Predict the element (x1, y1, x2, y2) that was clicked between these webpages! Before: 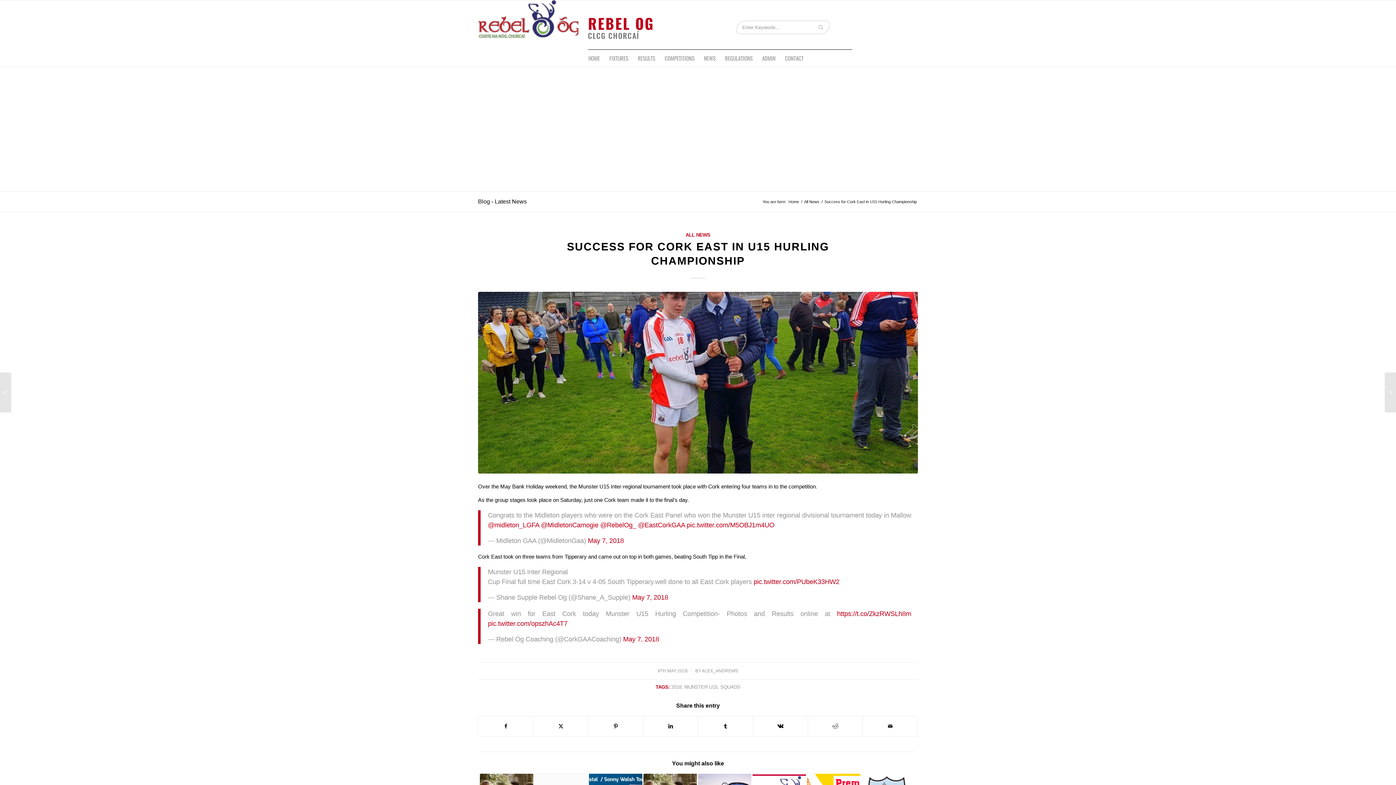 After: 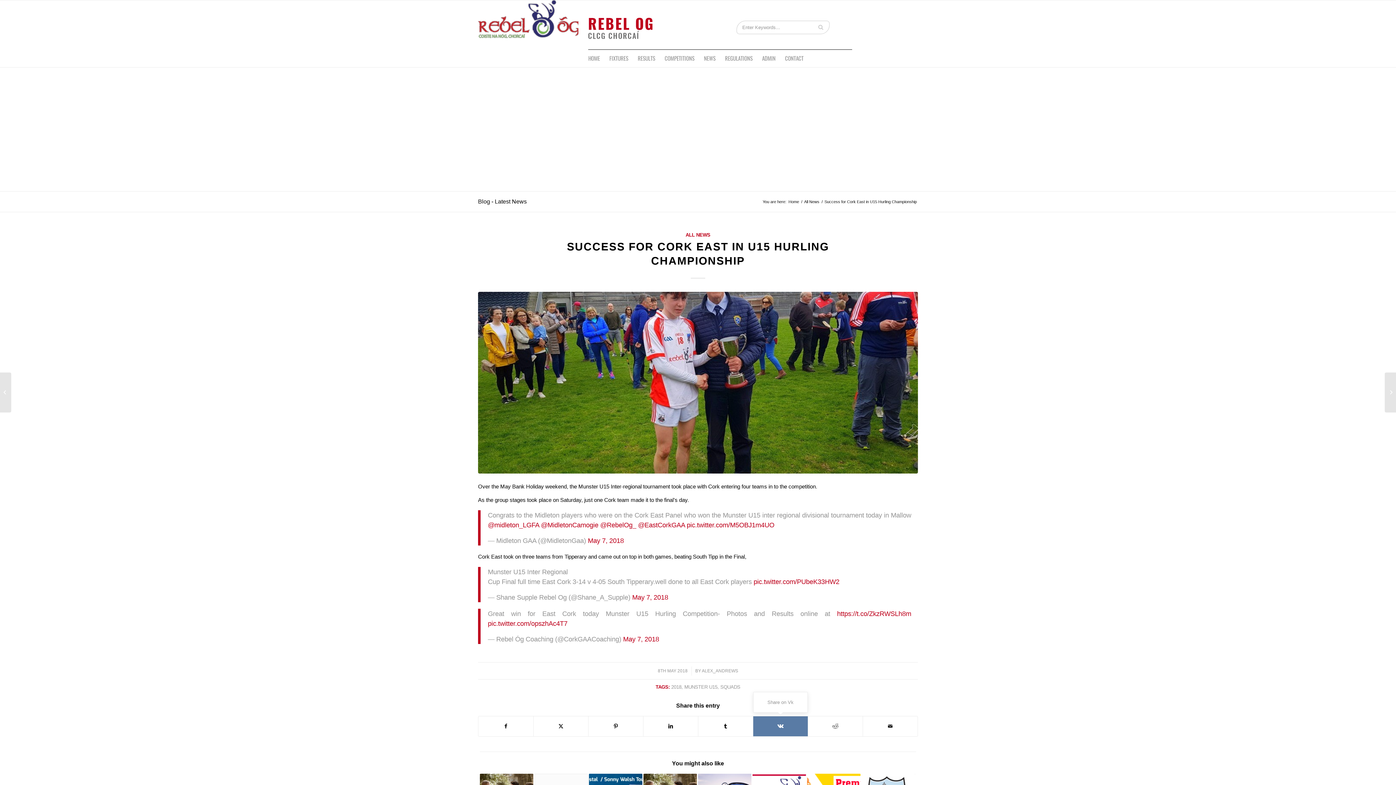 Action: label: Share on Vk bbox: (753, 716, 808, 736)